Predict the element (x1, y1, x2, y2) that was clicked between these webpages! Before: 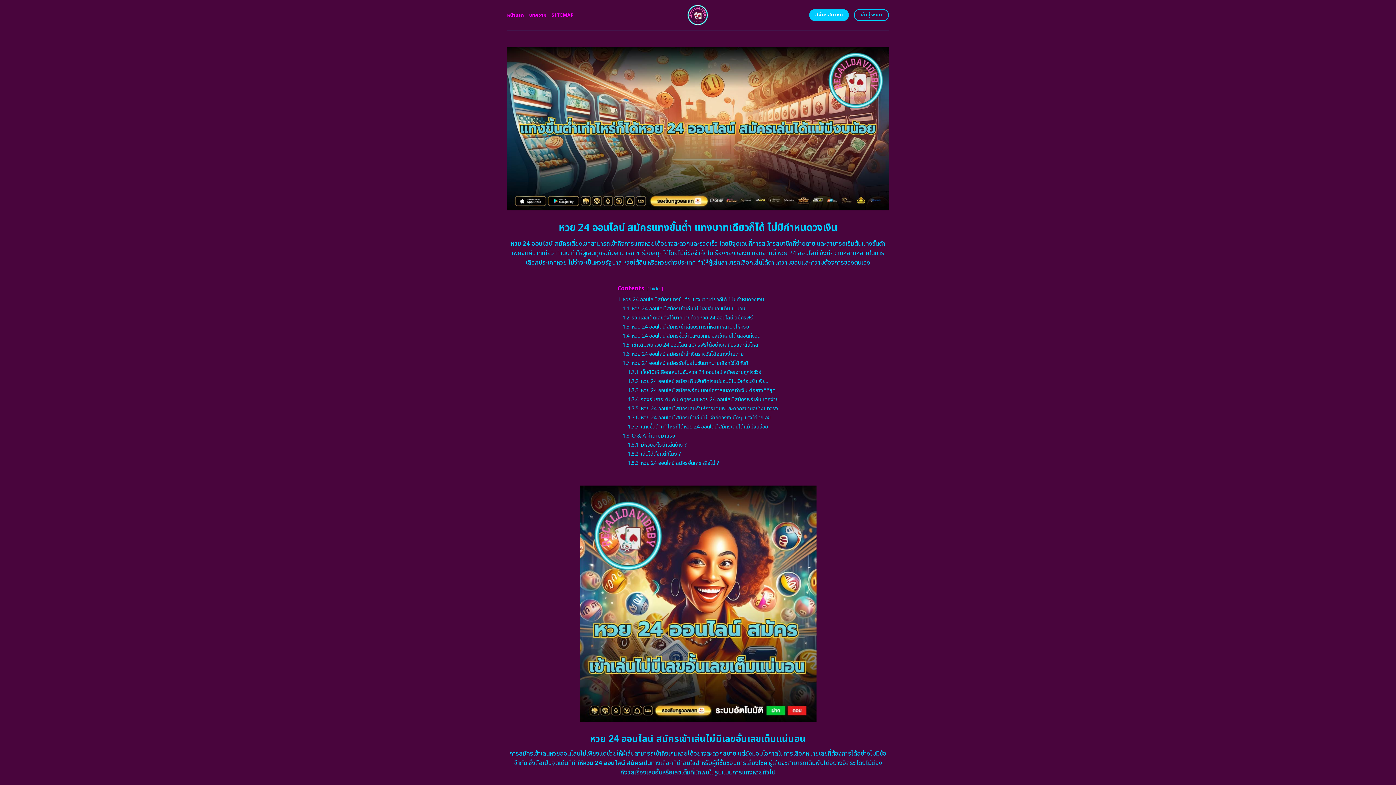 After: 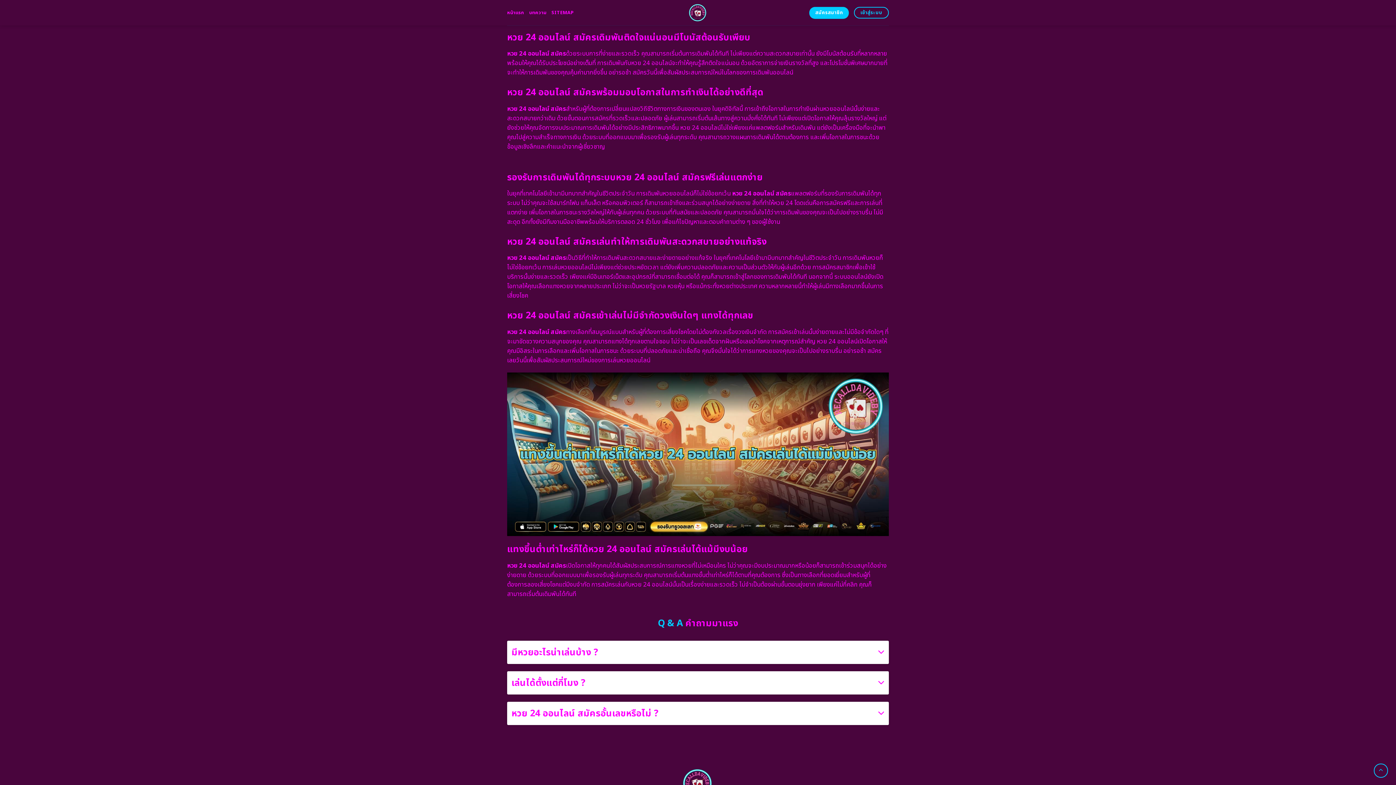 Action: label: 1.8 Q & A คำถามมาแรง bbox: (622, 432, 675, 439)